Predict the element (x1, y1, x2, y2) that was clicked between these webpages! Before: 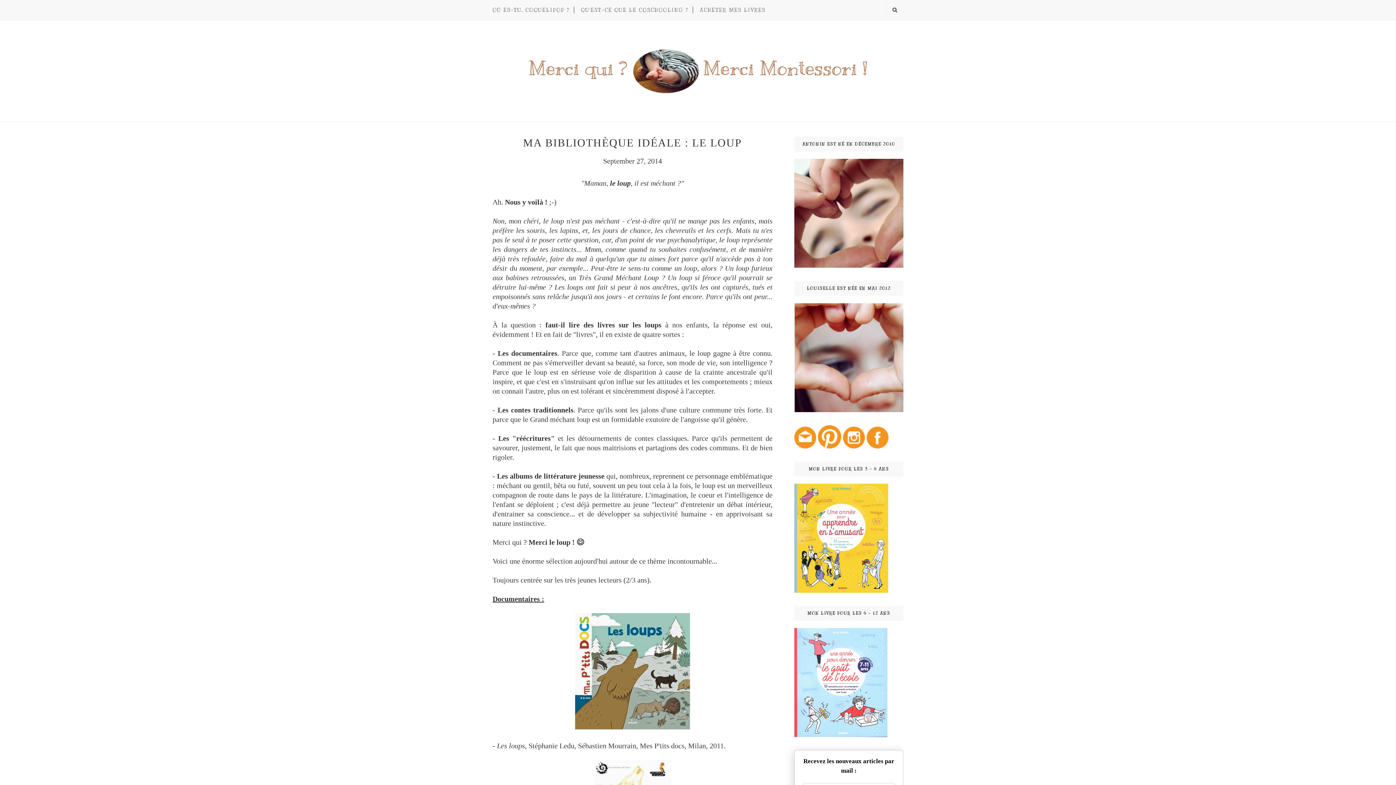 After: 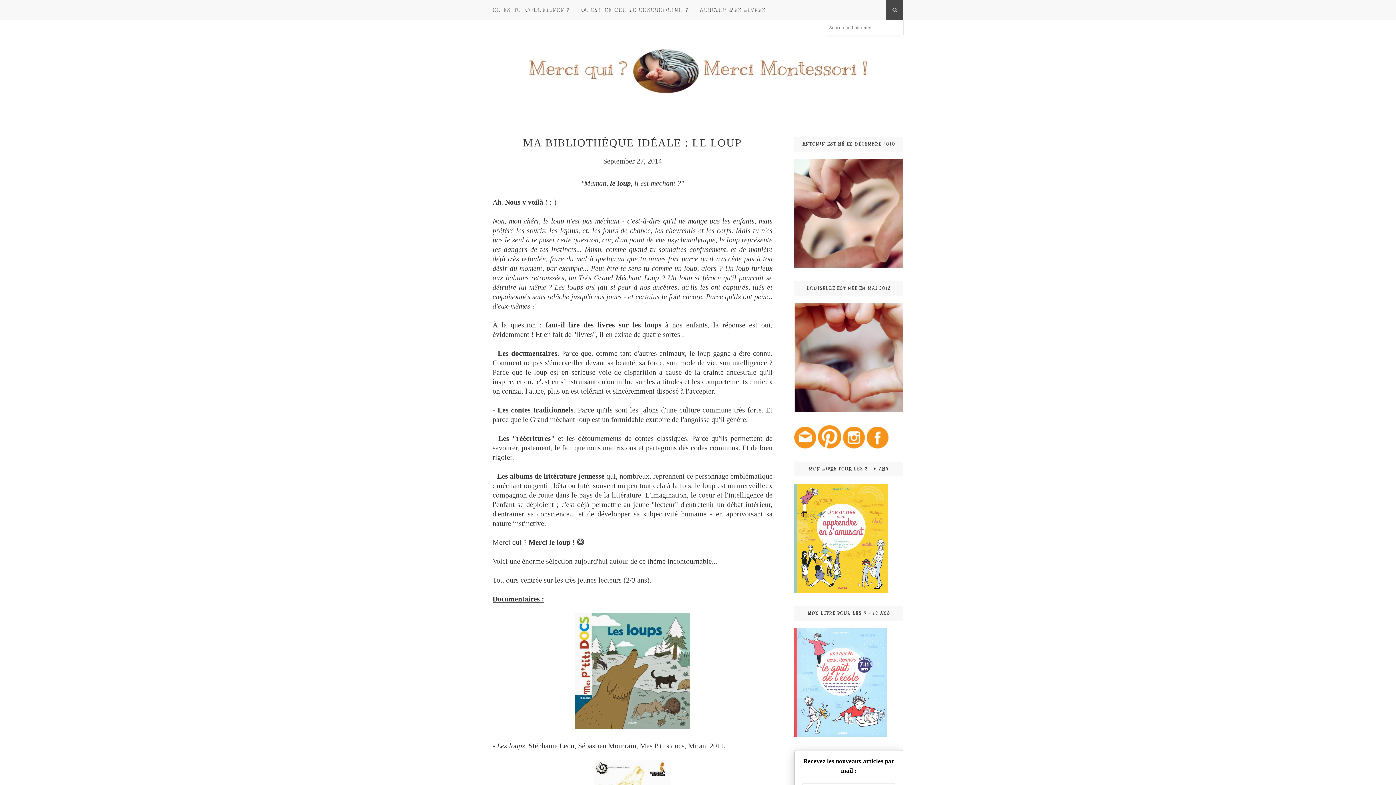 Action: bbox: (886, 0, 903, 20)